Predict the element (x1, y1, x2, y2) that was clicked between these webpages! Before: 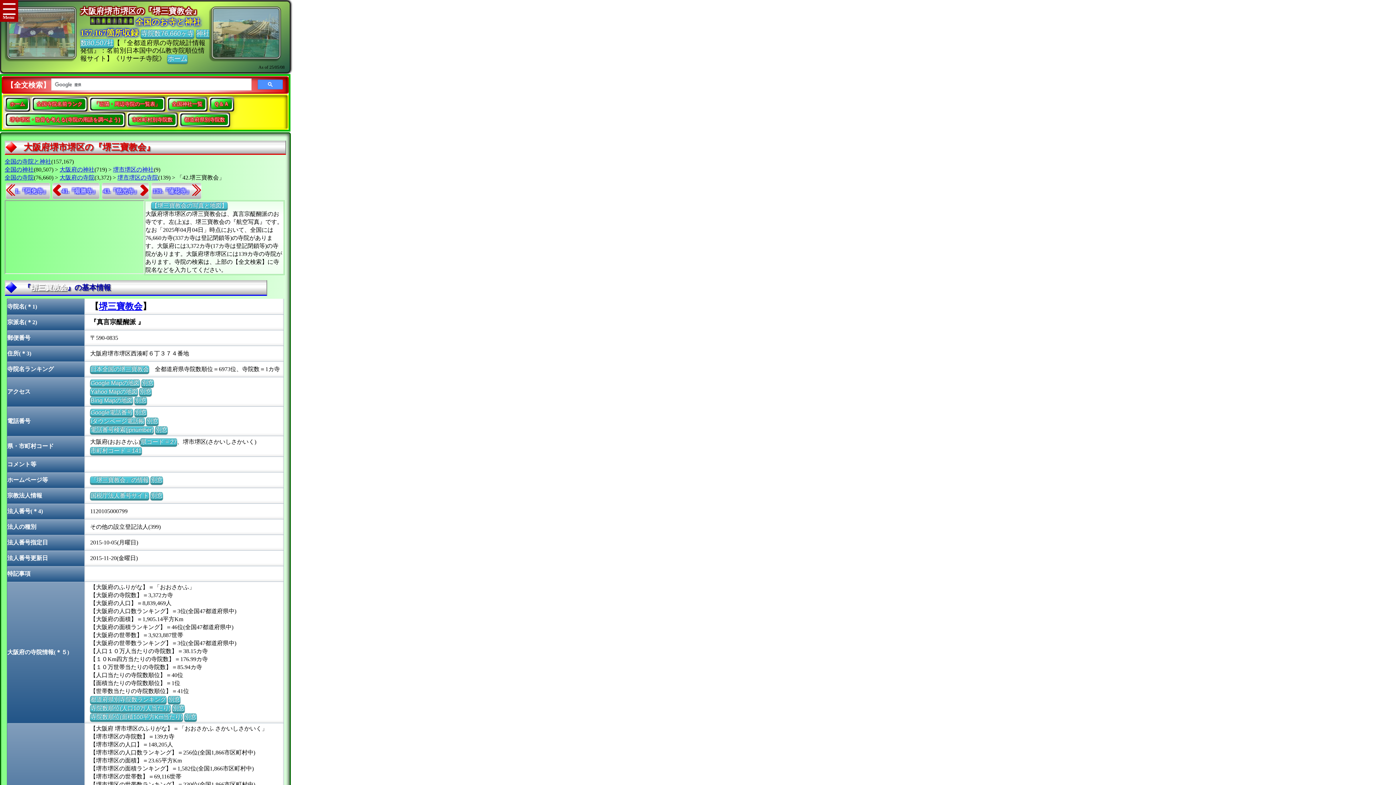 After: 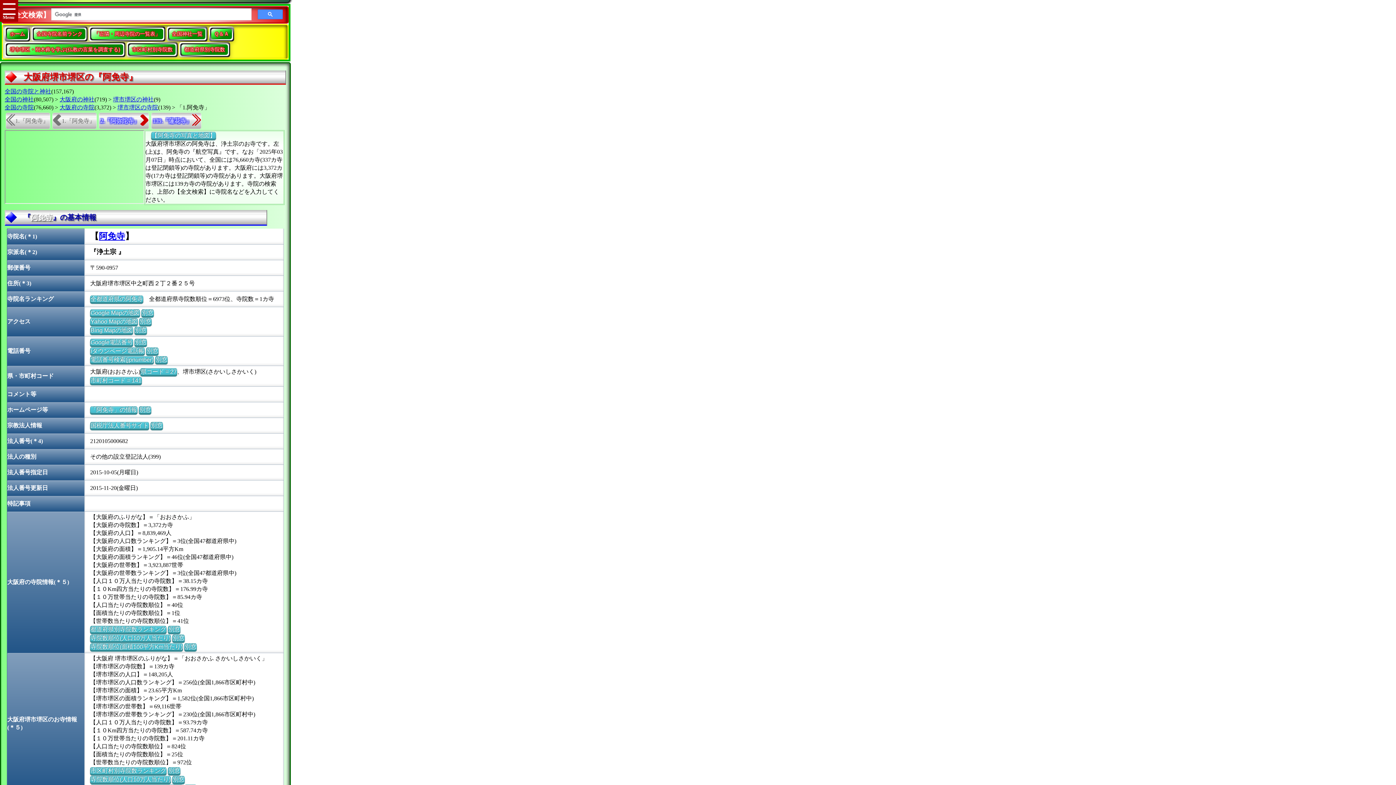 Action: bbox: (5, 182, 50, 199) label: 1.『阿免寺』